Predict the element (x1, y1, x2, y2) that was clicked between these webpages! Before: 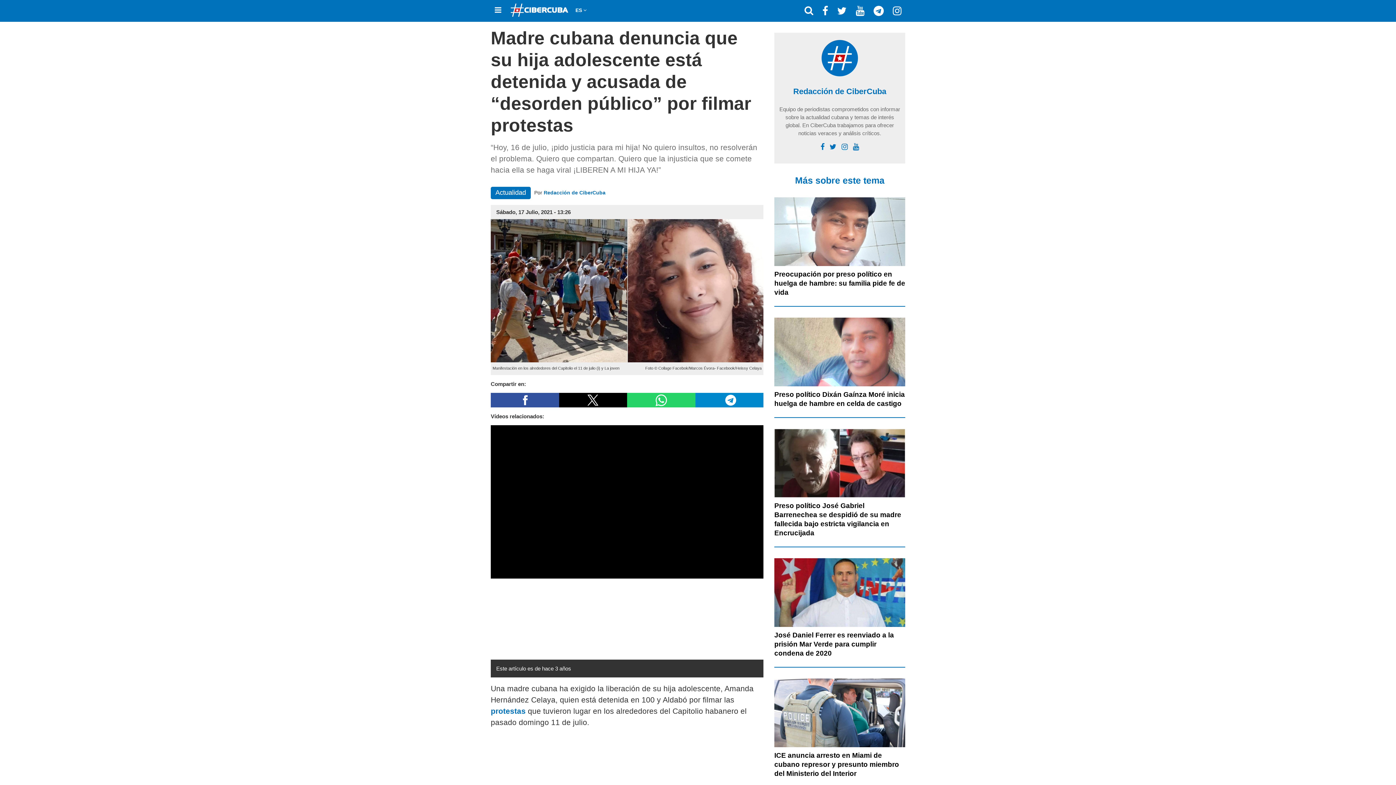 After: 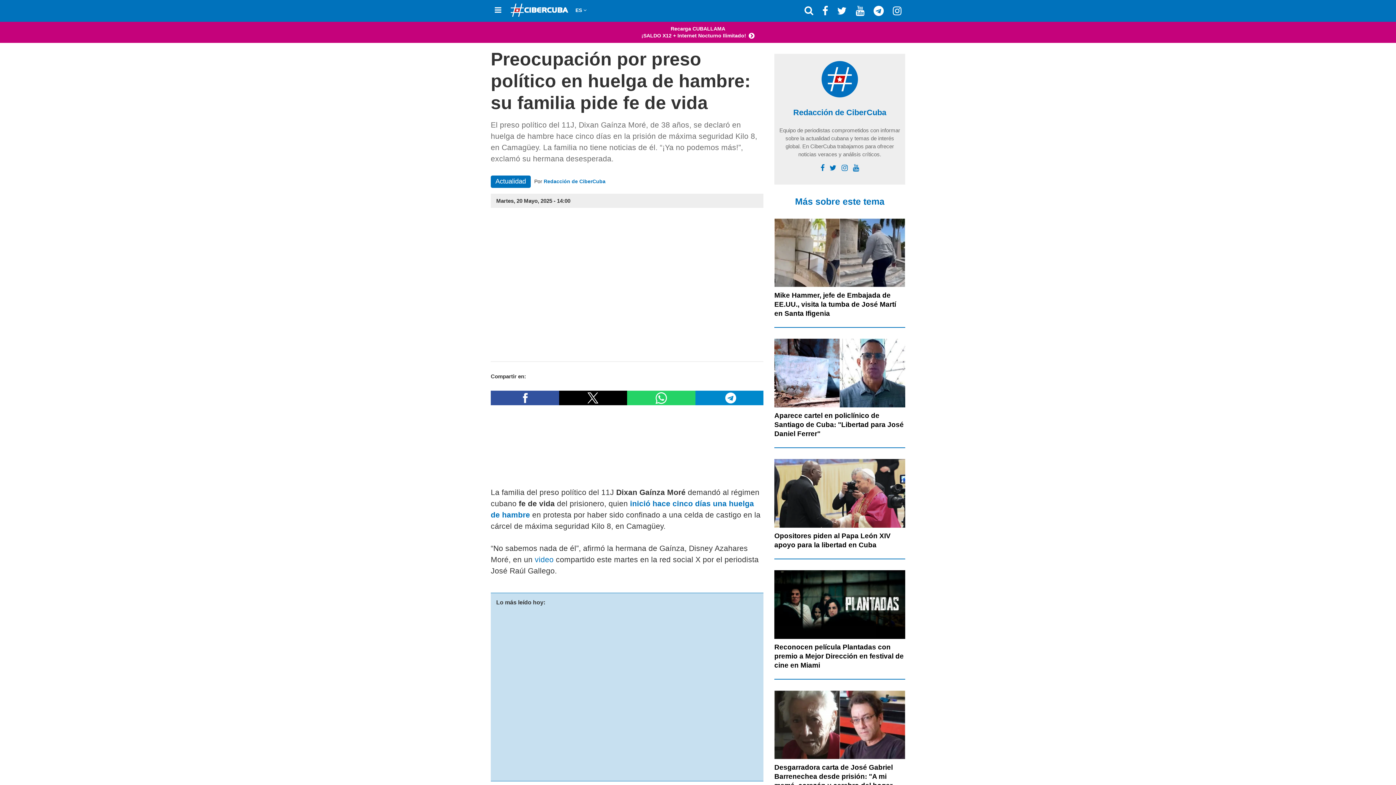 Action: bbox: (774, 197, 905, 266)